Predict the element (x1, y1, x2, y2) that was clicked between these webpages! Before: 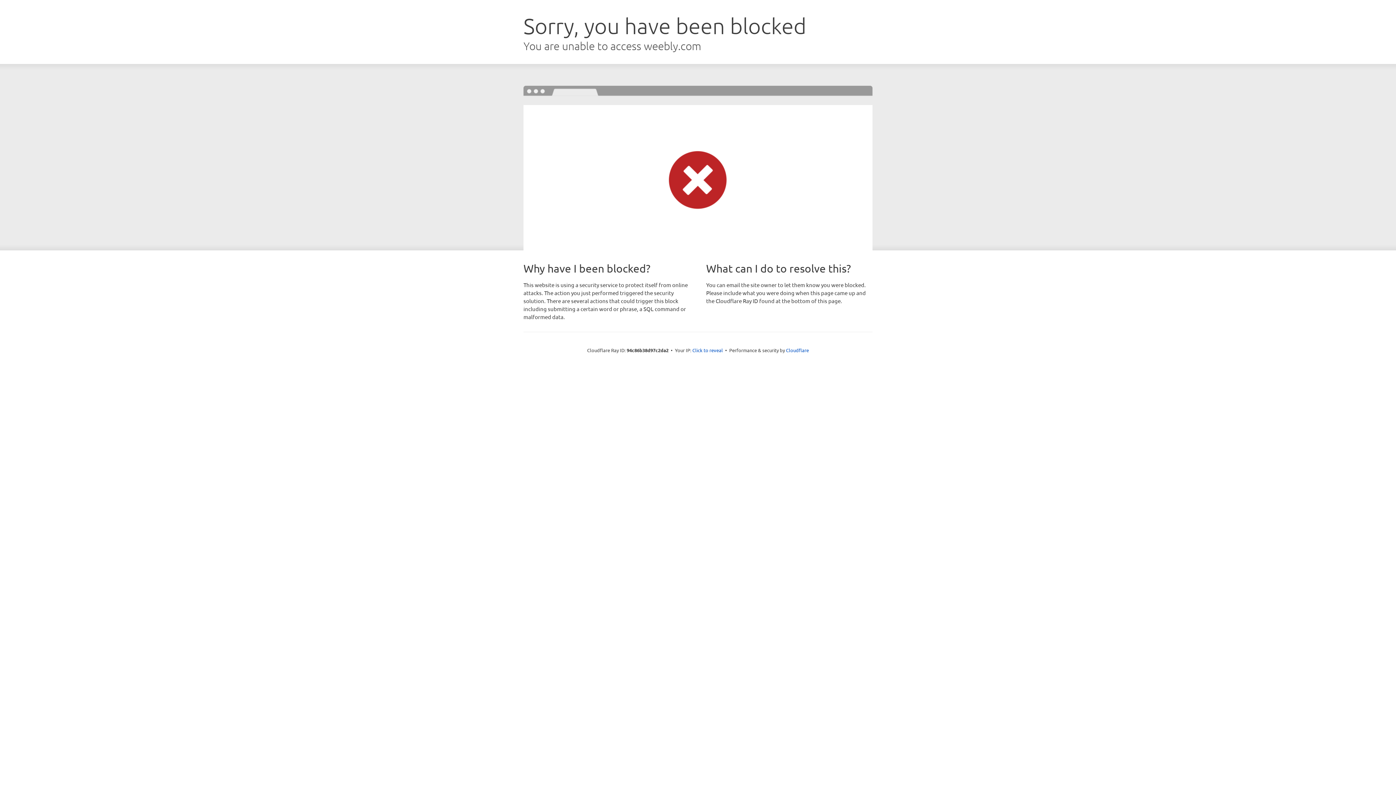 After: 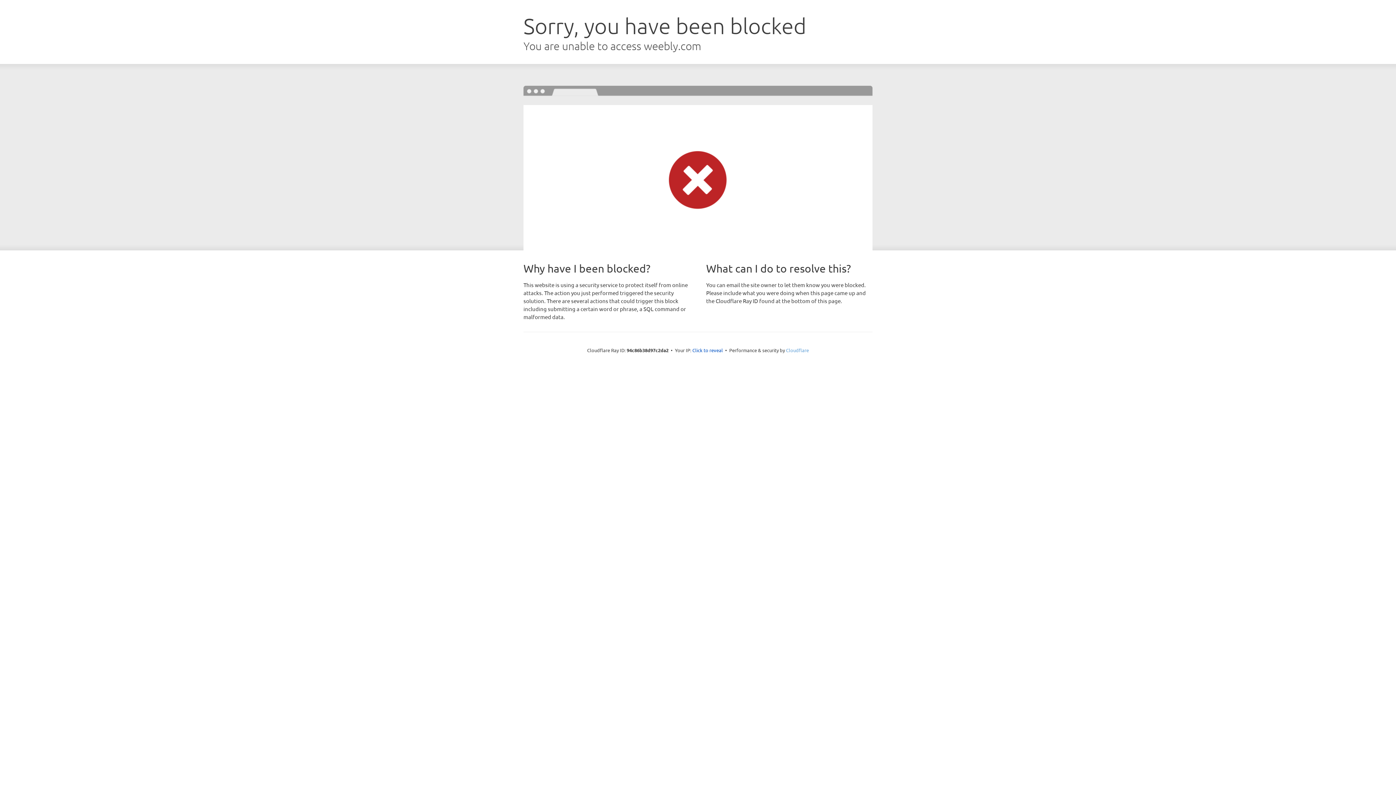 Action: label: Cloudflare bbox: (786, 347, 809, 353)